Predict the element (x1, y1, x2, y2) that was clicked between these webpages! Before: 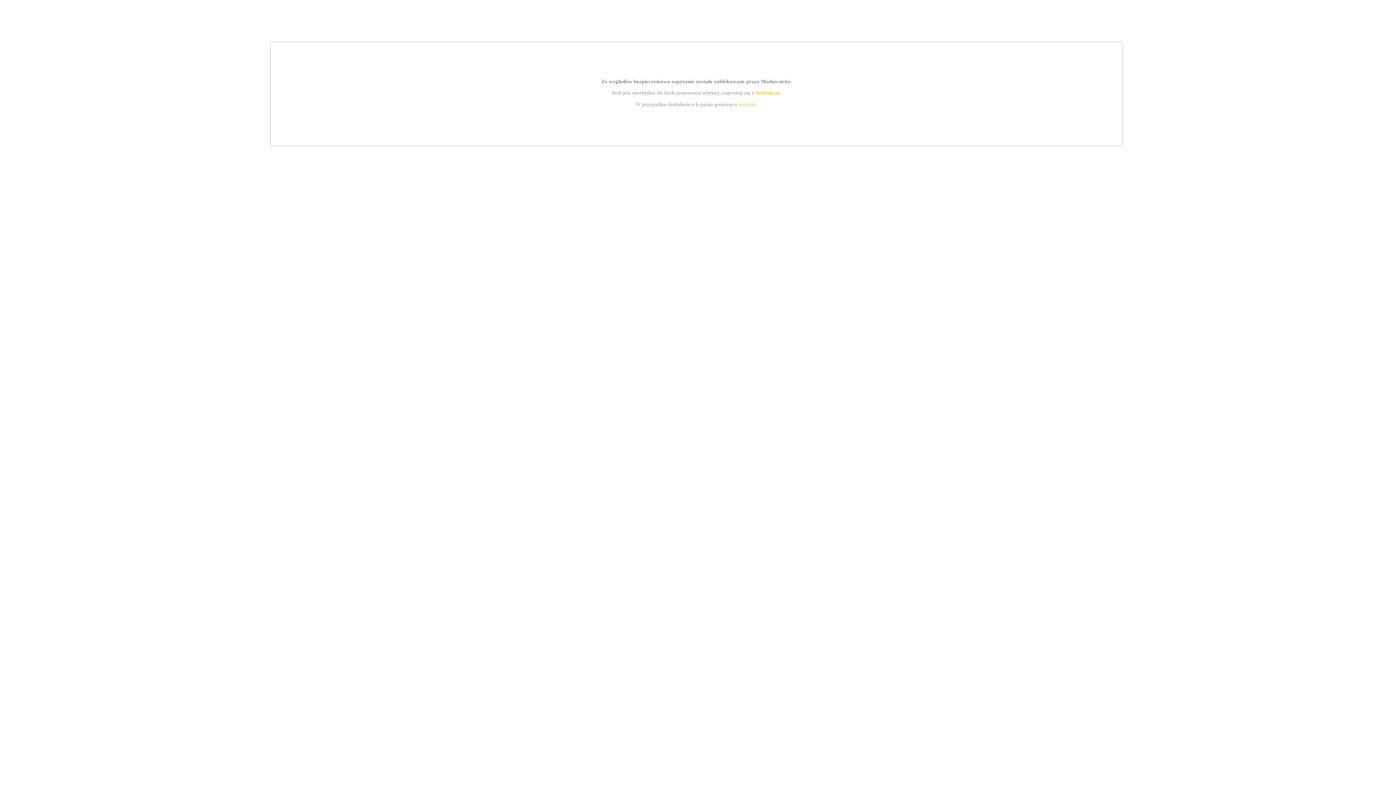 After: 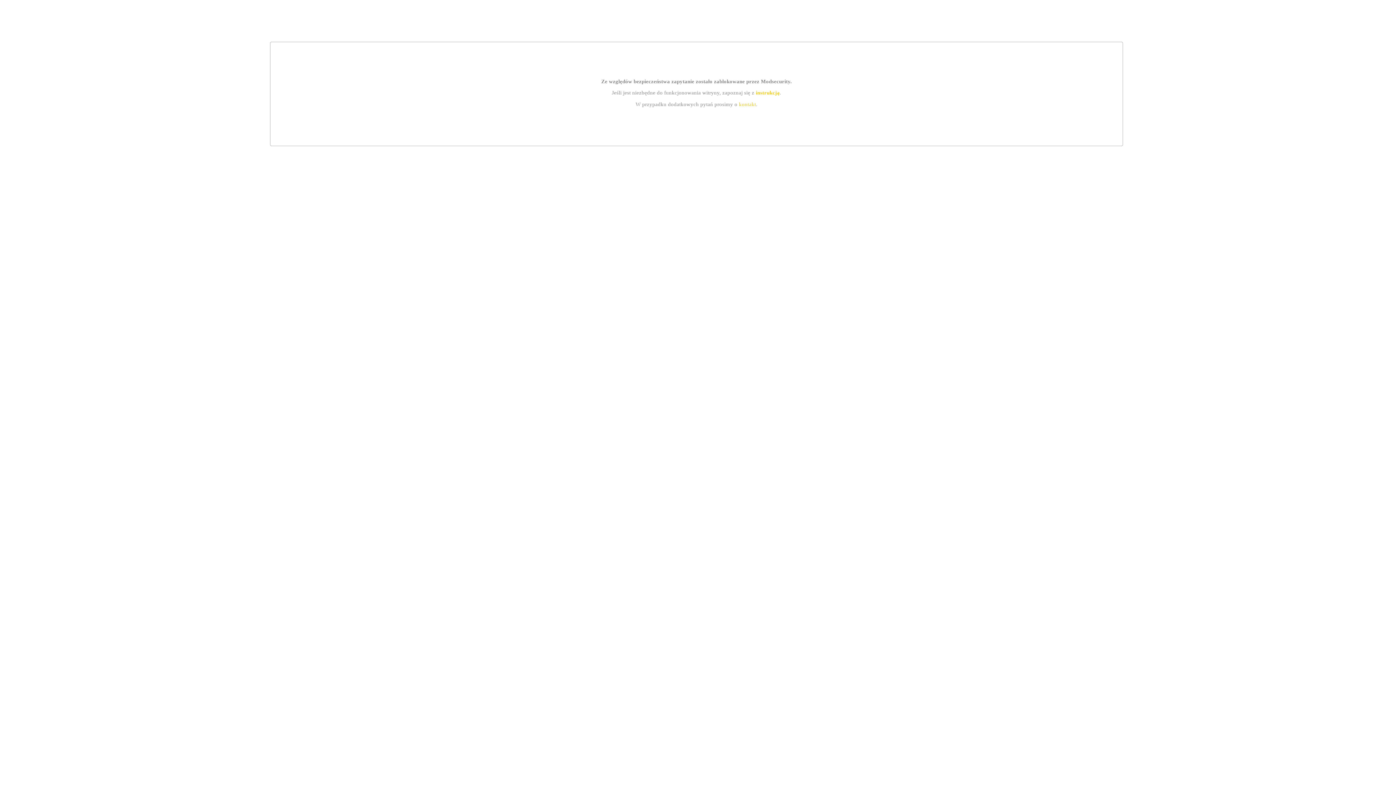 Action: bbox: (739, 101, 756, 107) label: kontakt